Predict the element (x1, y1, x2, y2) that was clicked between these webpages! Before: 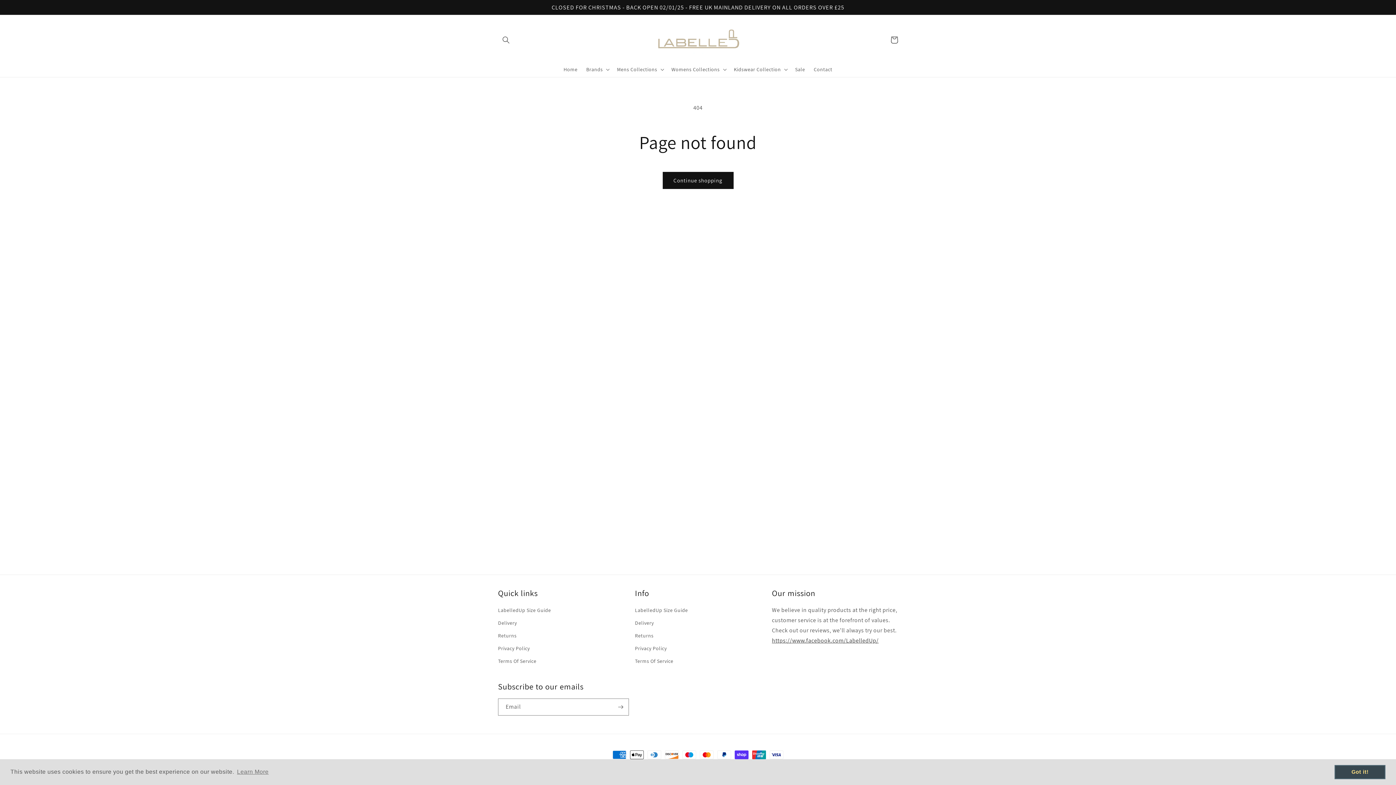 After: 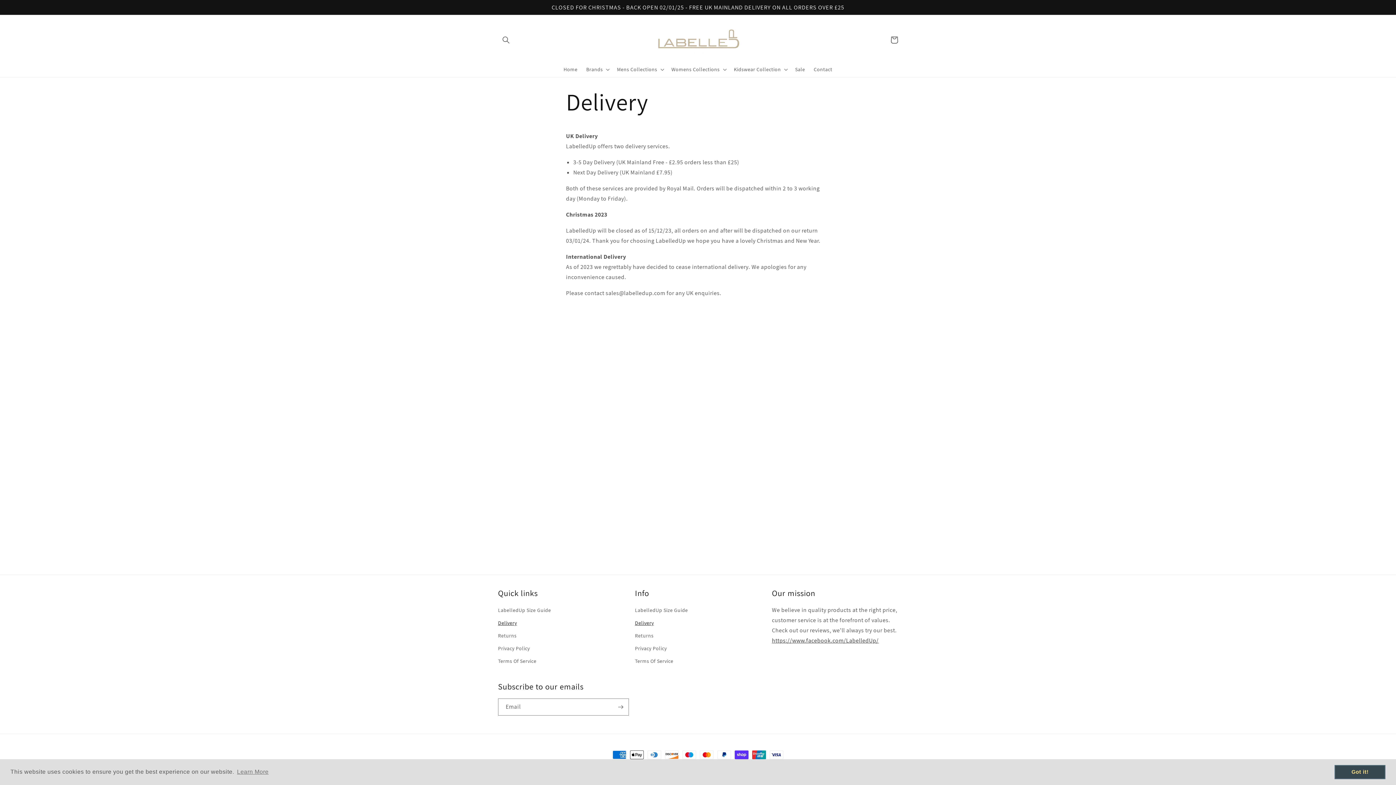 Action: bbox: (498, 617, 517, 629) label: Delivery